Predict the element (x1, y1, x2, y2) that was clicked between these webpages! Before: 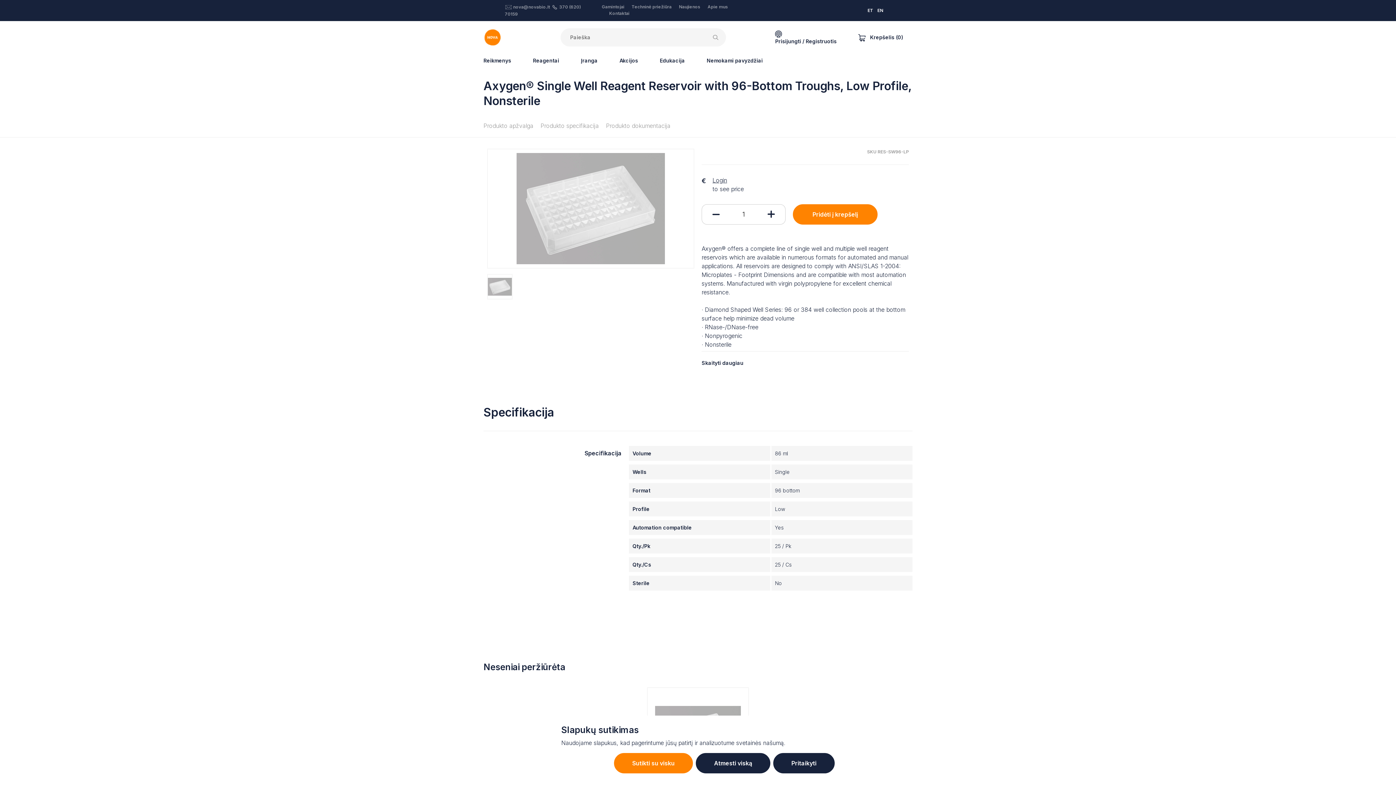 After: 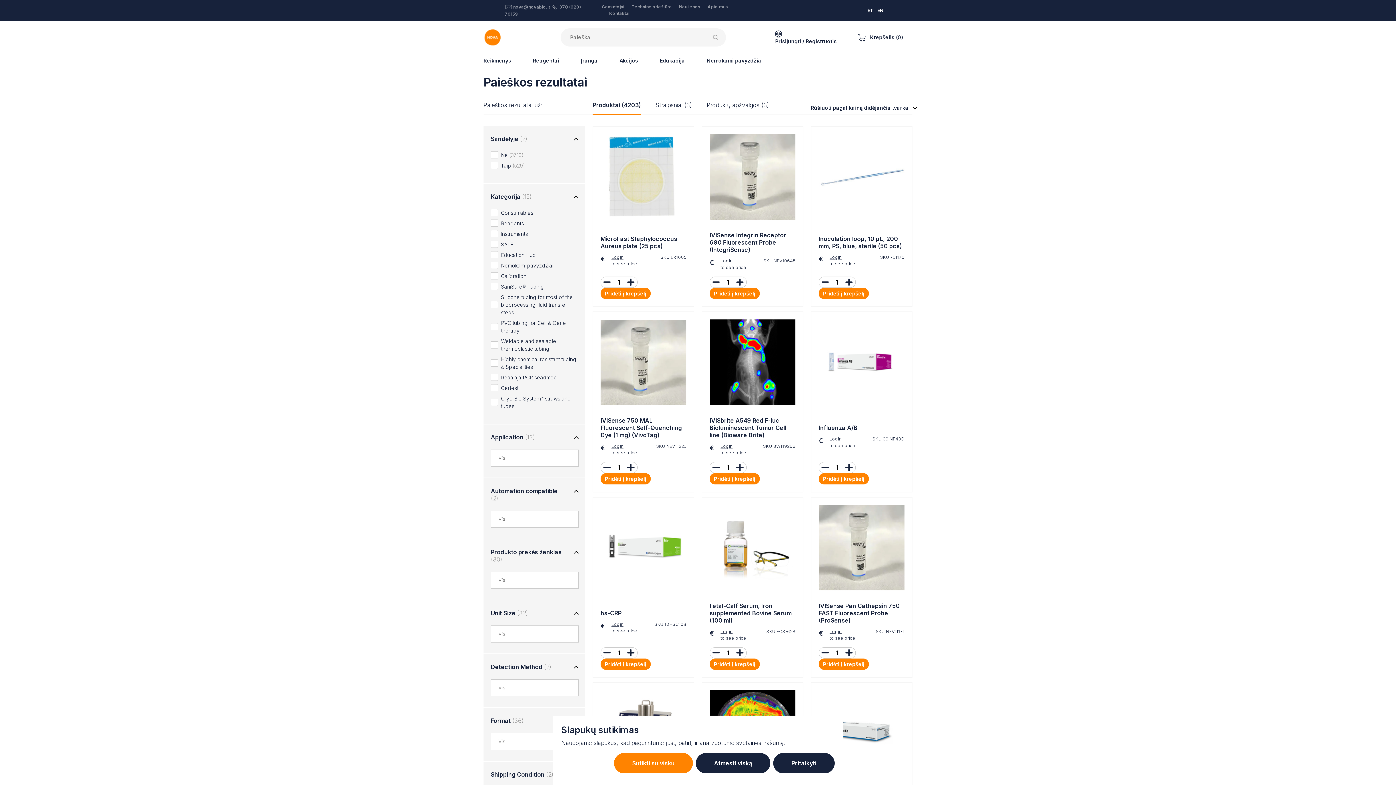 Action: bbox: (708, 28, 726, 46)